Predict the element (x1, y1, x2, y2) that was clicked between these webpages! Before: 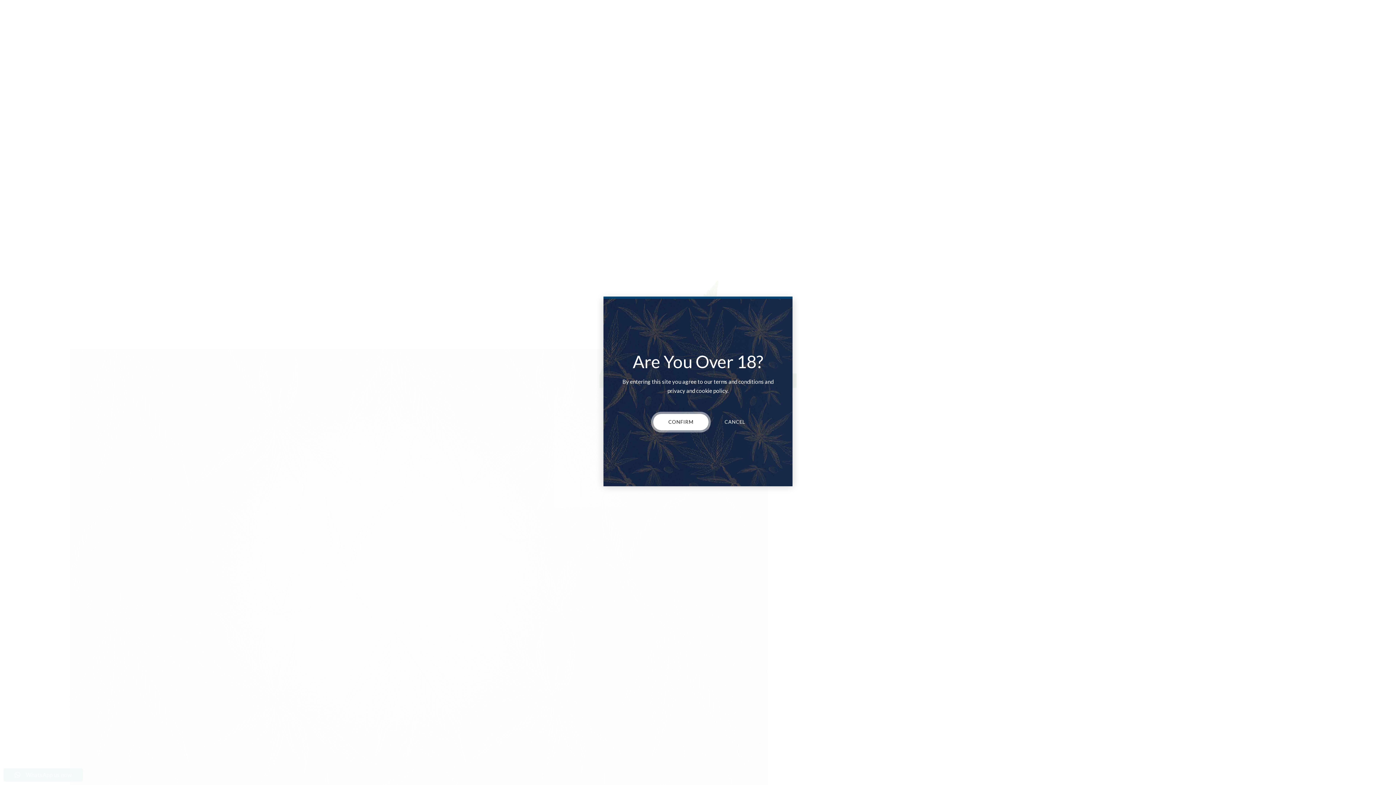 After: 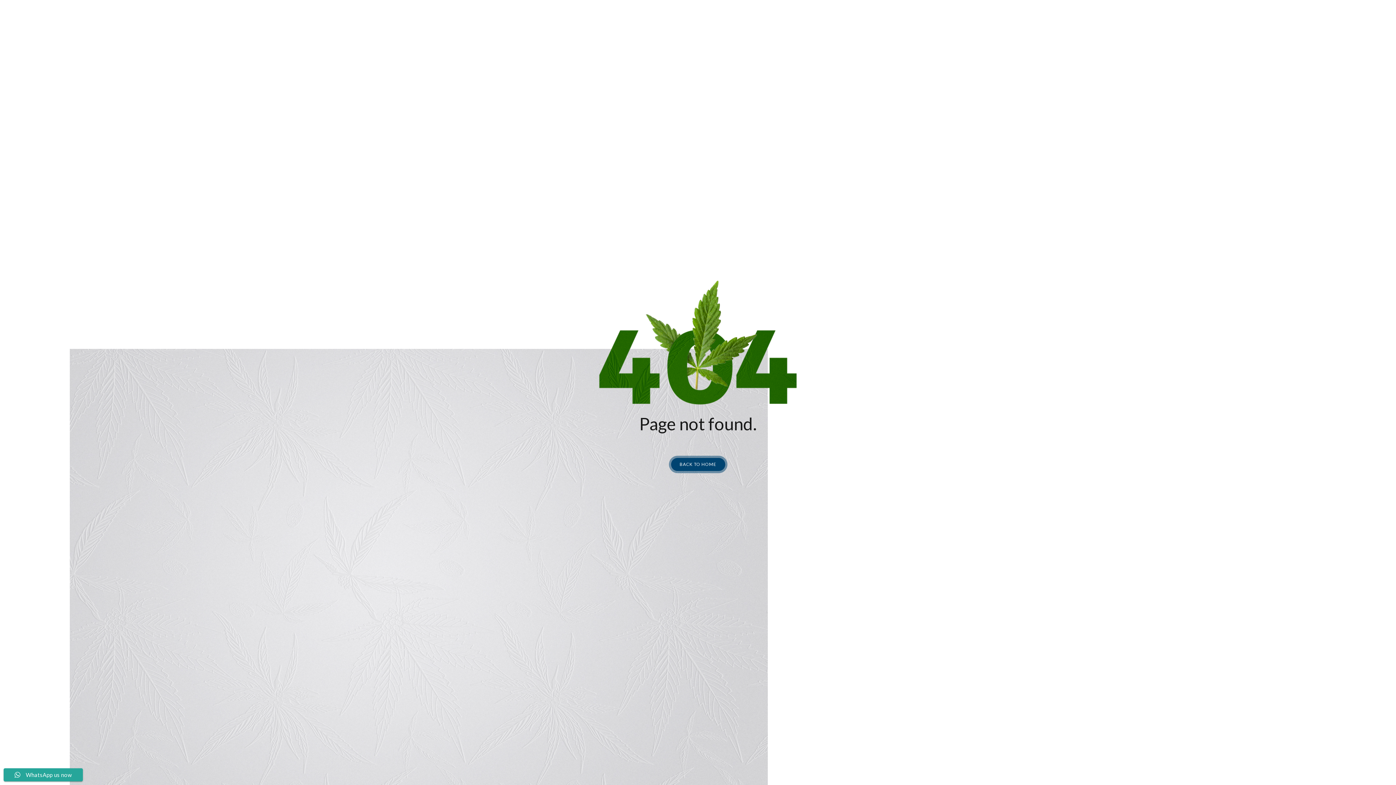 Action: label: CONFIRM bbox: (653, 414, 708, 430)